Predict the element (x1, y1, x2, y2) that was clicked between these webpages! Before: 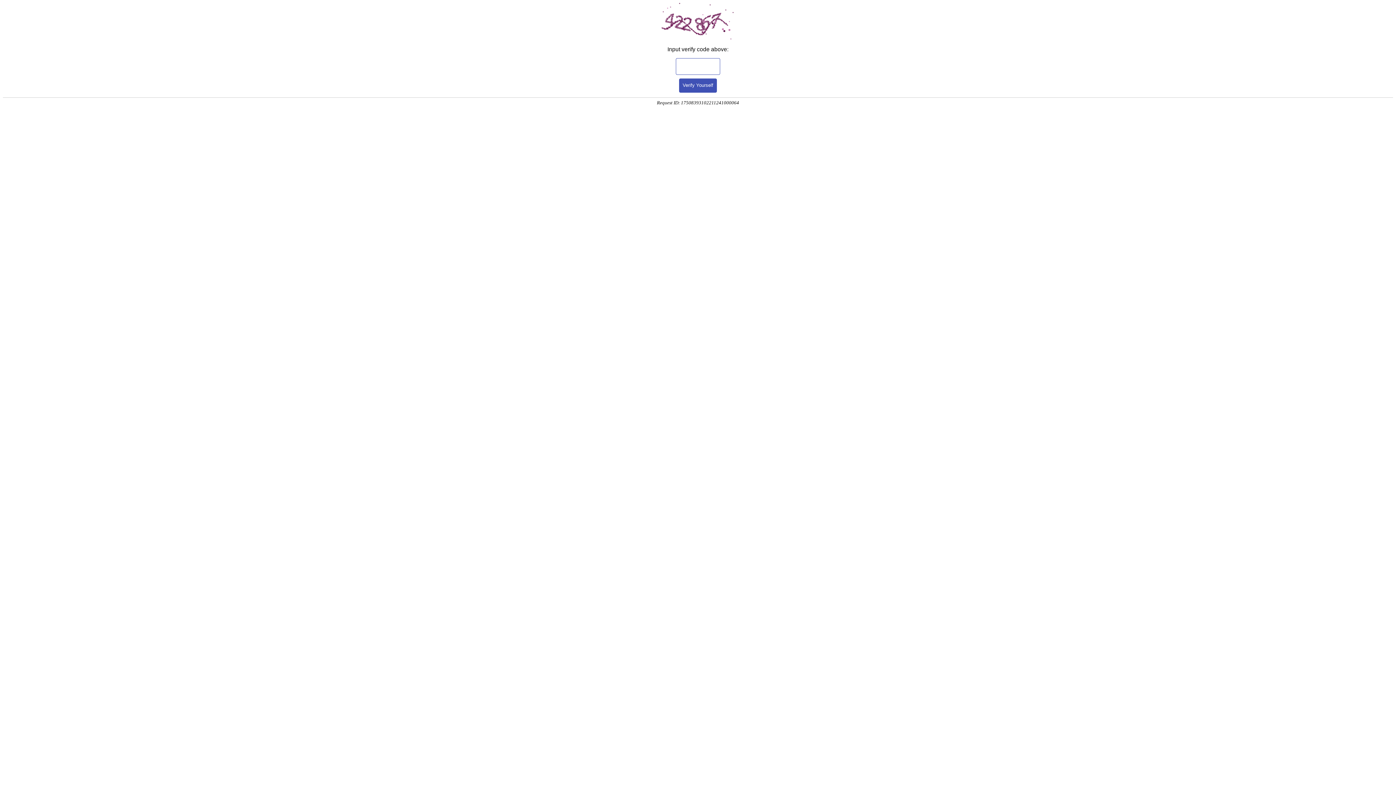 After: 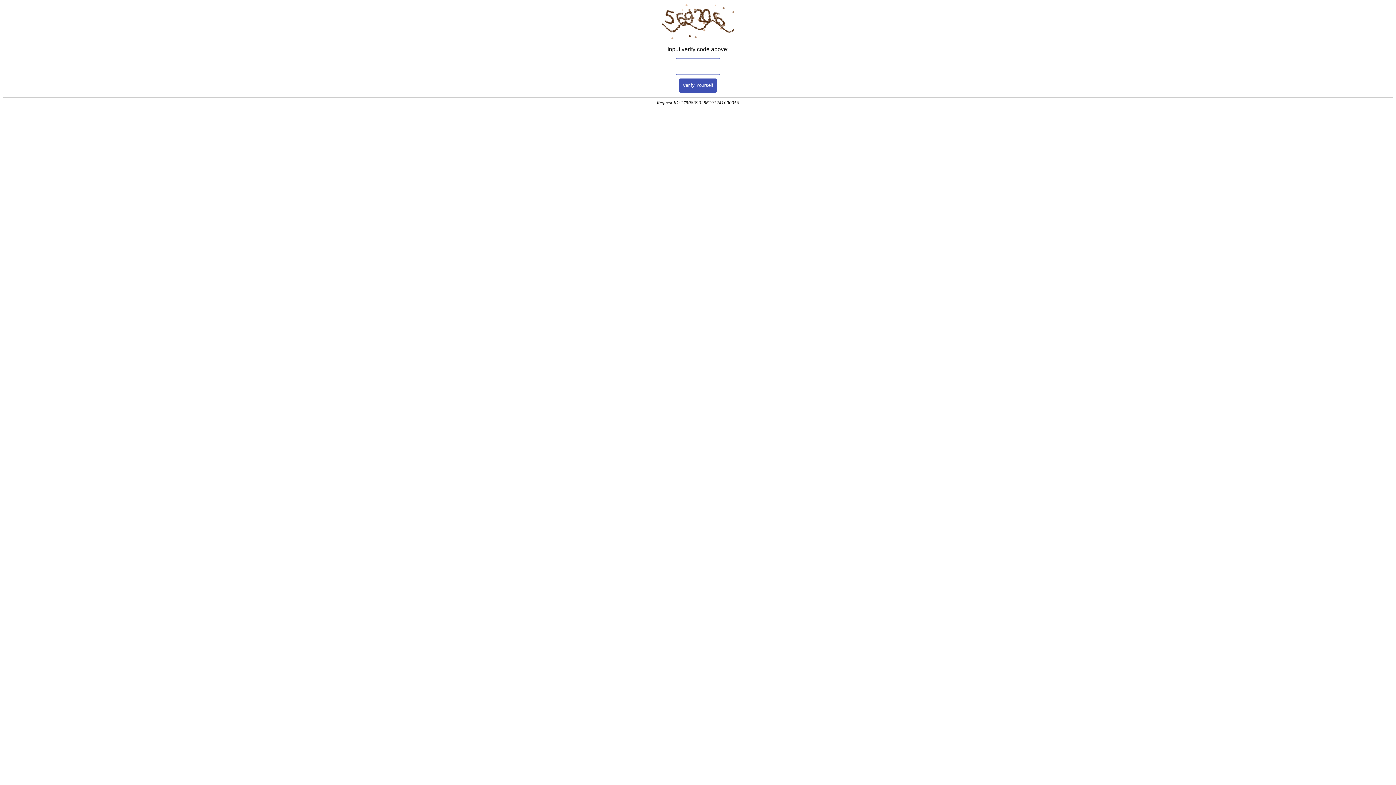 Action: bbox: (679, 78, 717, 92) label: Verify Yourself